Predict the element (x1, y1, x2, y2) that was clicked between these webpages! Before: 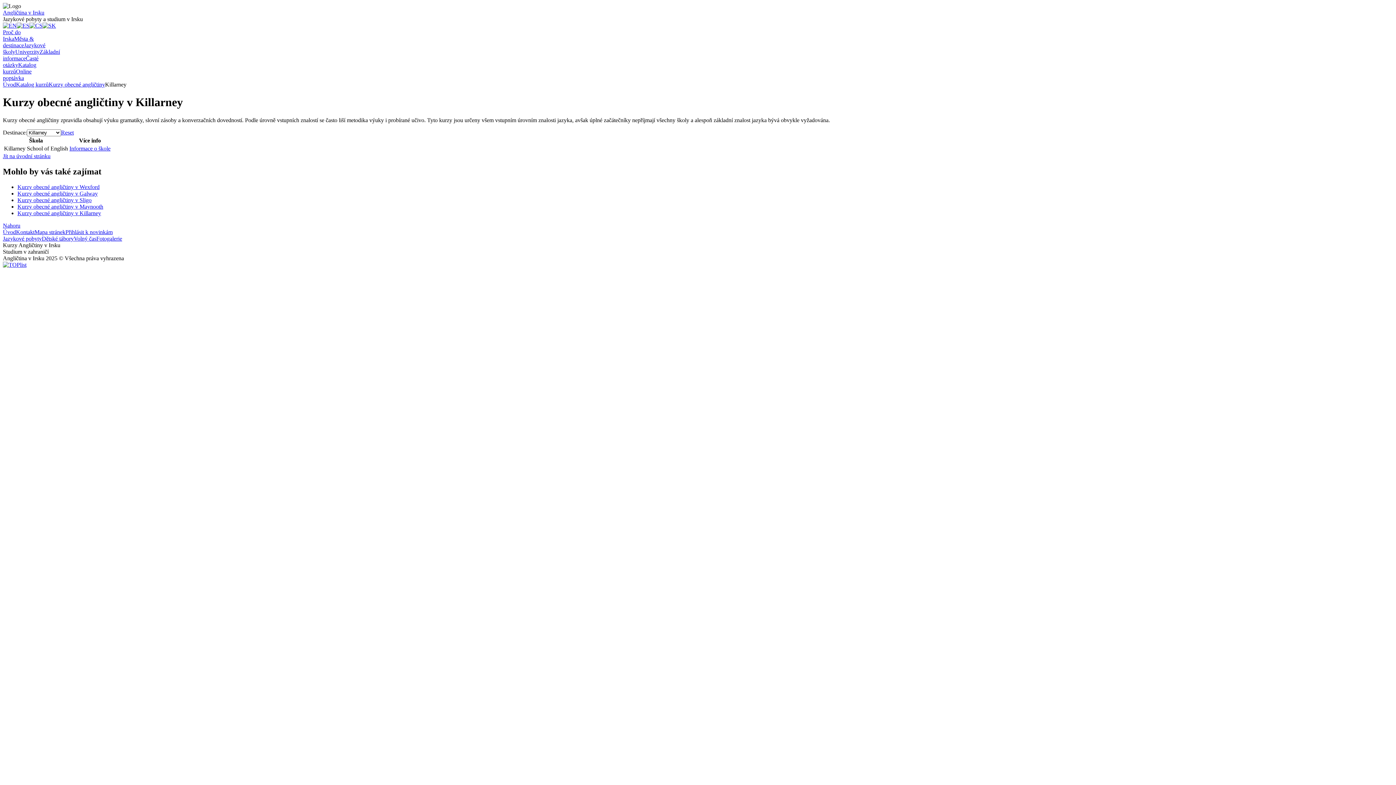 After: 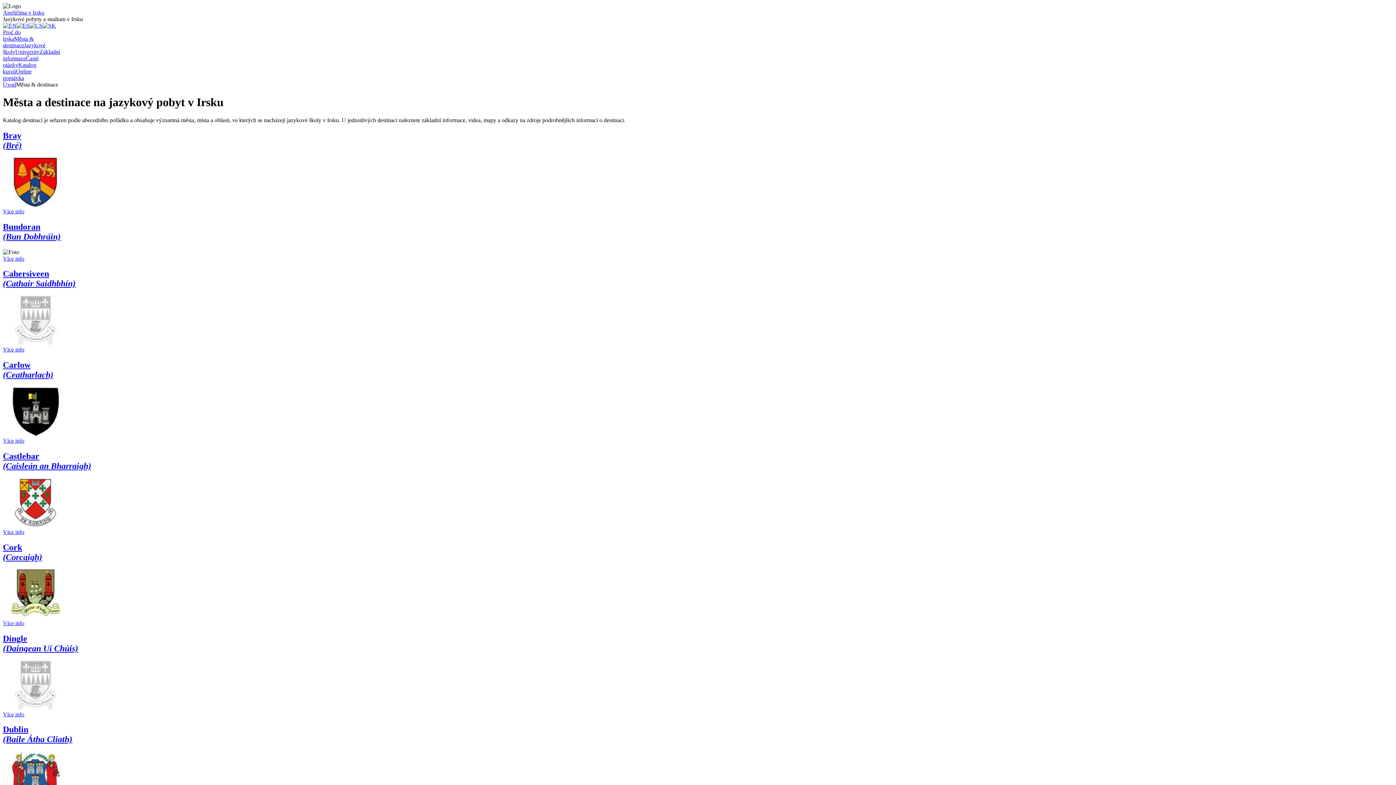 Action: label: Města &
destinace bbox: (2, 35, 33, 48)